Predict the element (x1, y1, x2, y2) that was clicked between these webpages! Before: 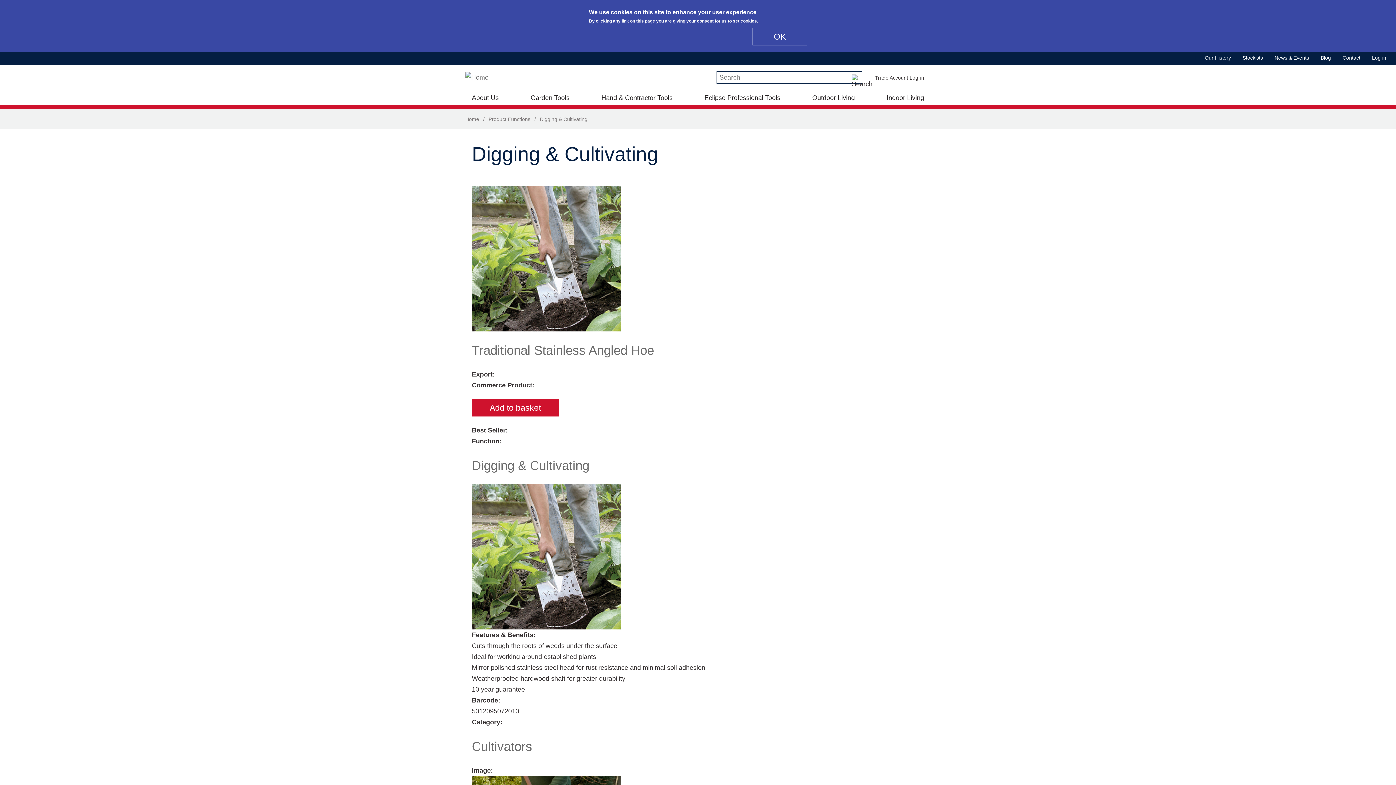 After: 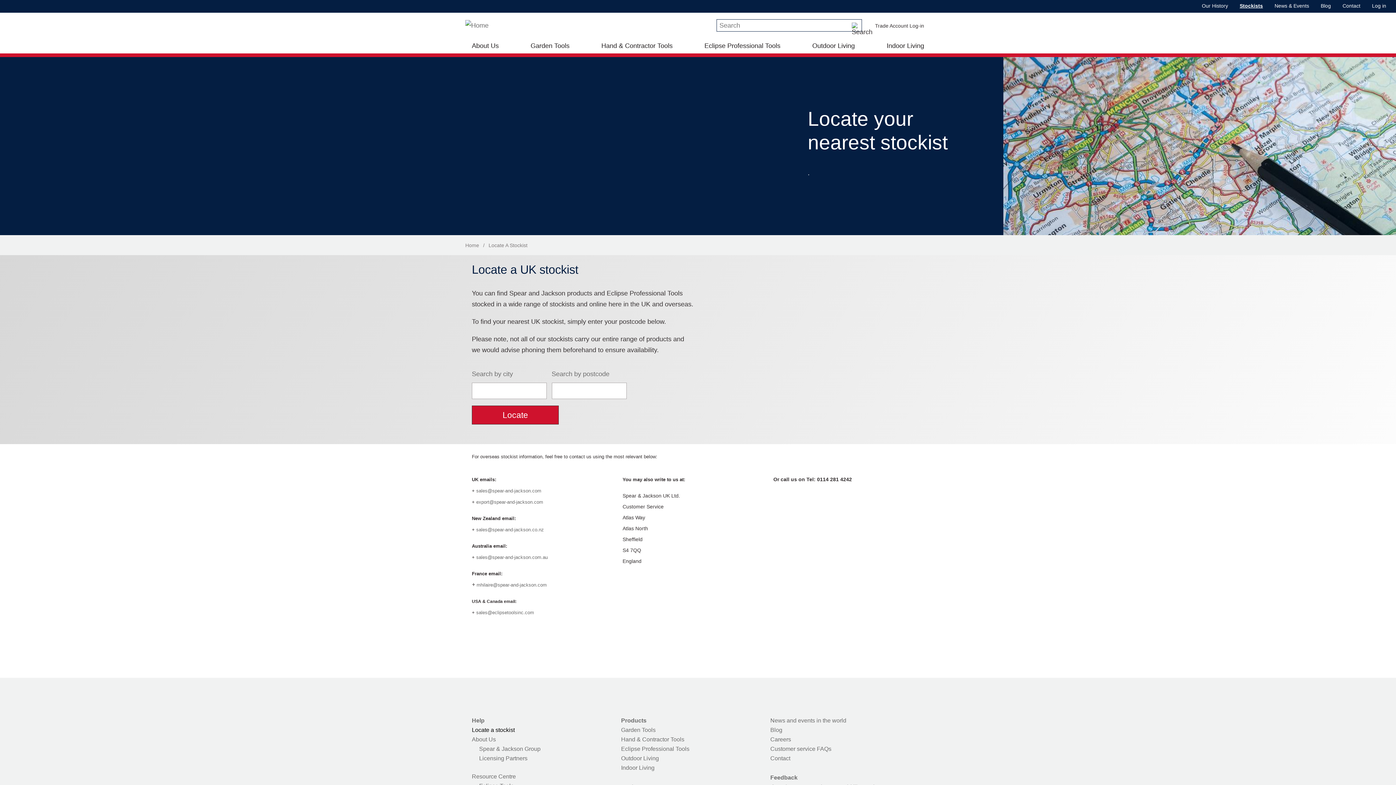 Action: bbox: (1242, 54, 1263, 60) label: Stockists